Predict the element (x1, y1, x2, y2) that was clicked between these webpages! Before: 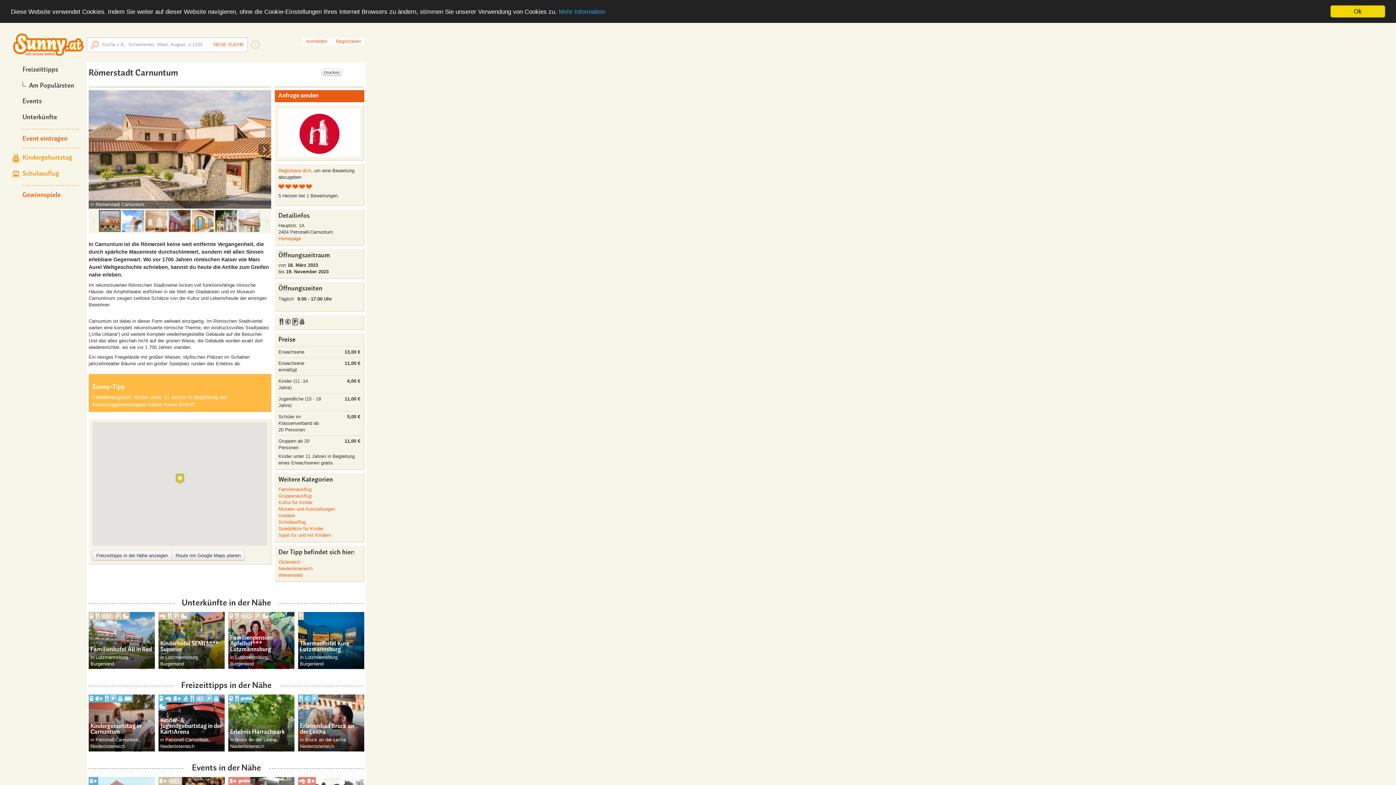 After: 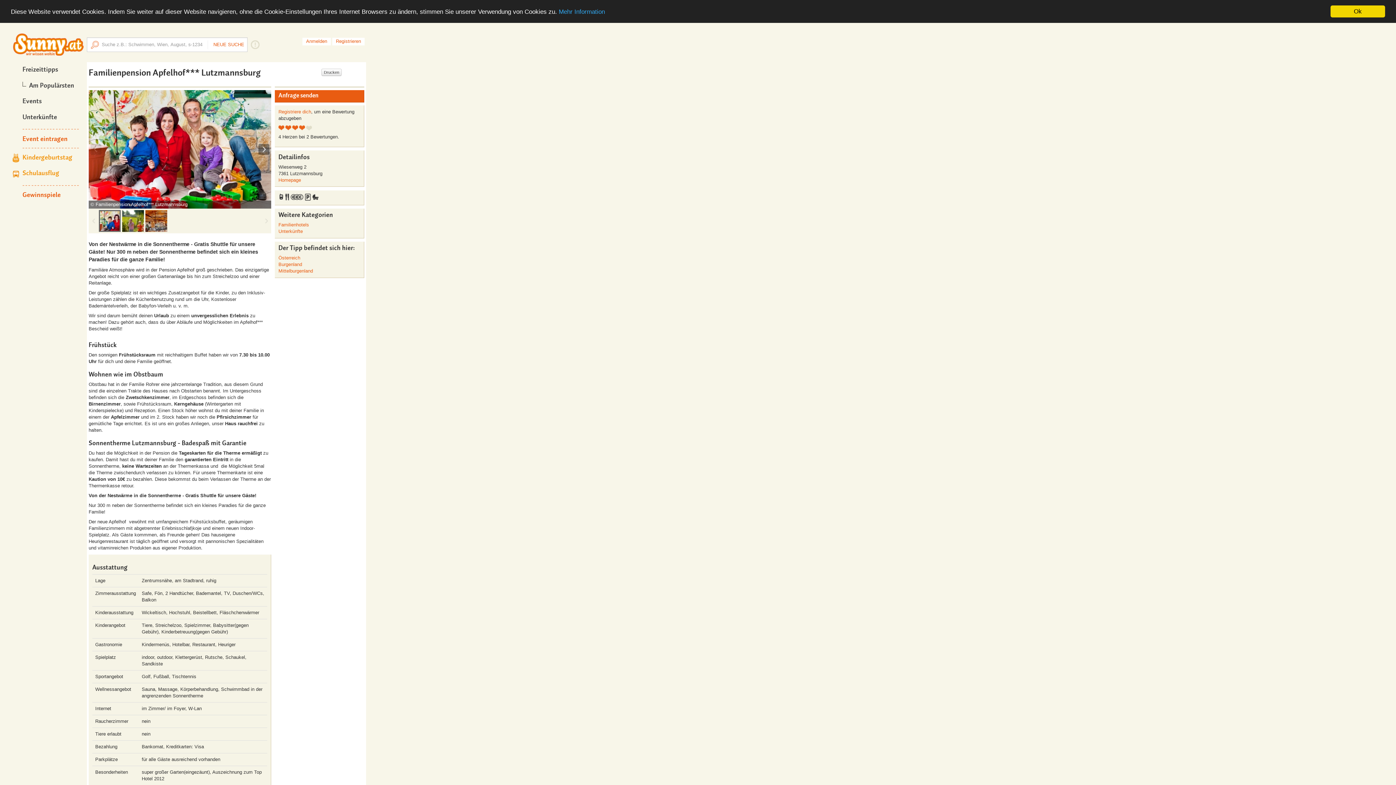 Action: label: Familienpension Apfelhof*** Lutzmannsburg

in Lutzmannsburg, Burgenland bbox: (228, 612, 294, 669)